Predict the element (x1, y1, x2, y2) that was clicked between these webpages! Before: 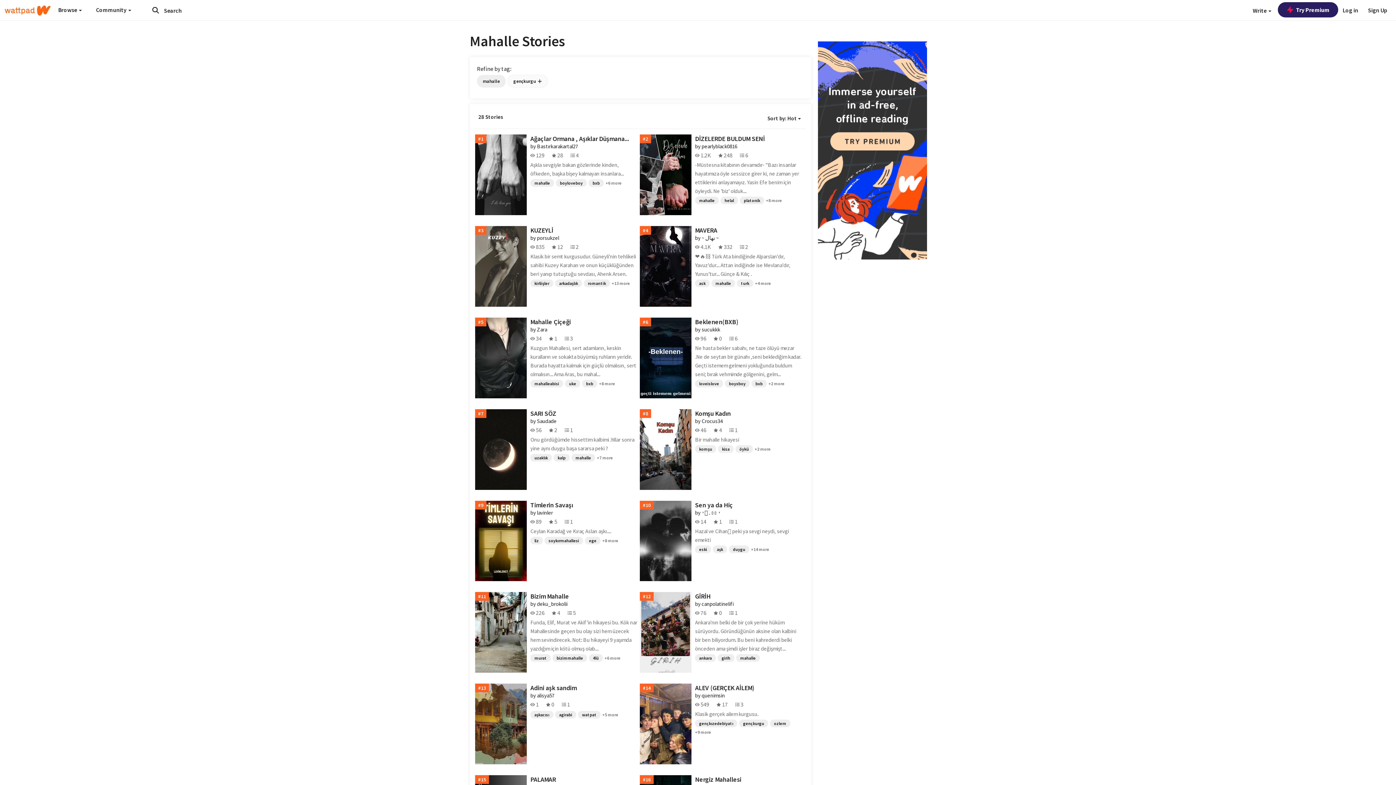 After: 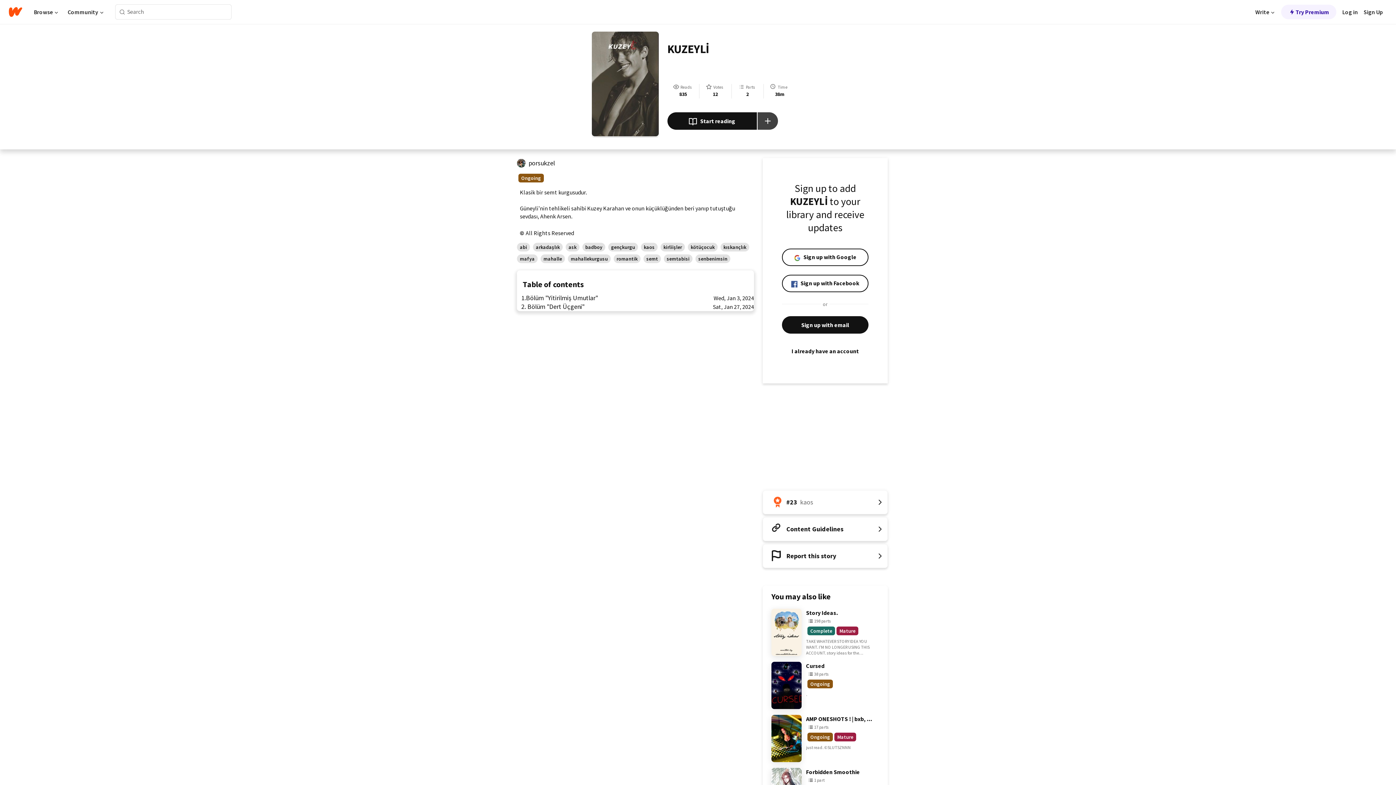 Action: bbox: (475, 226, 526, 306) label: #3